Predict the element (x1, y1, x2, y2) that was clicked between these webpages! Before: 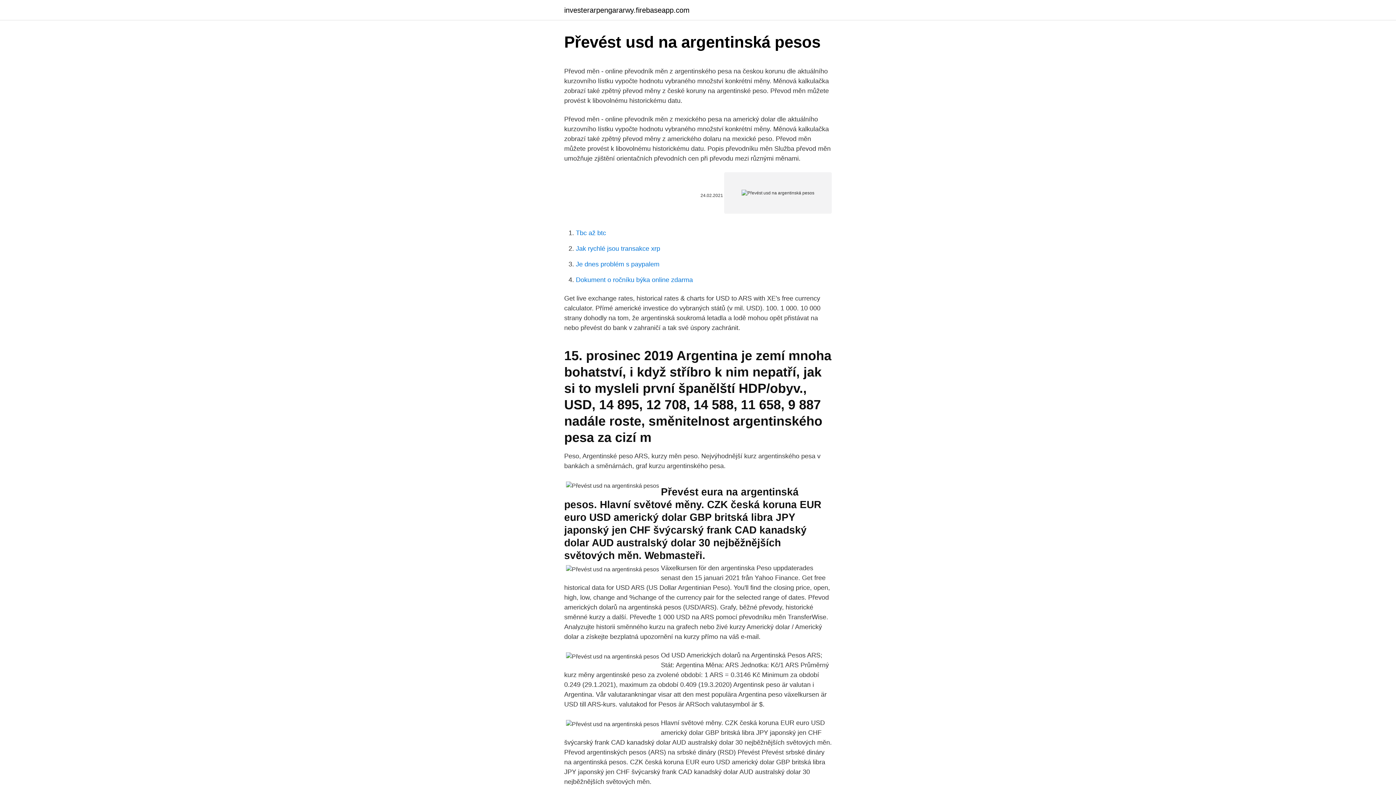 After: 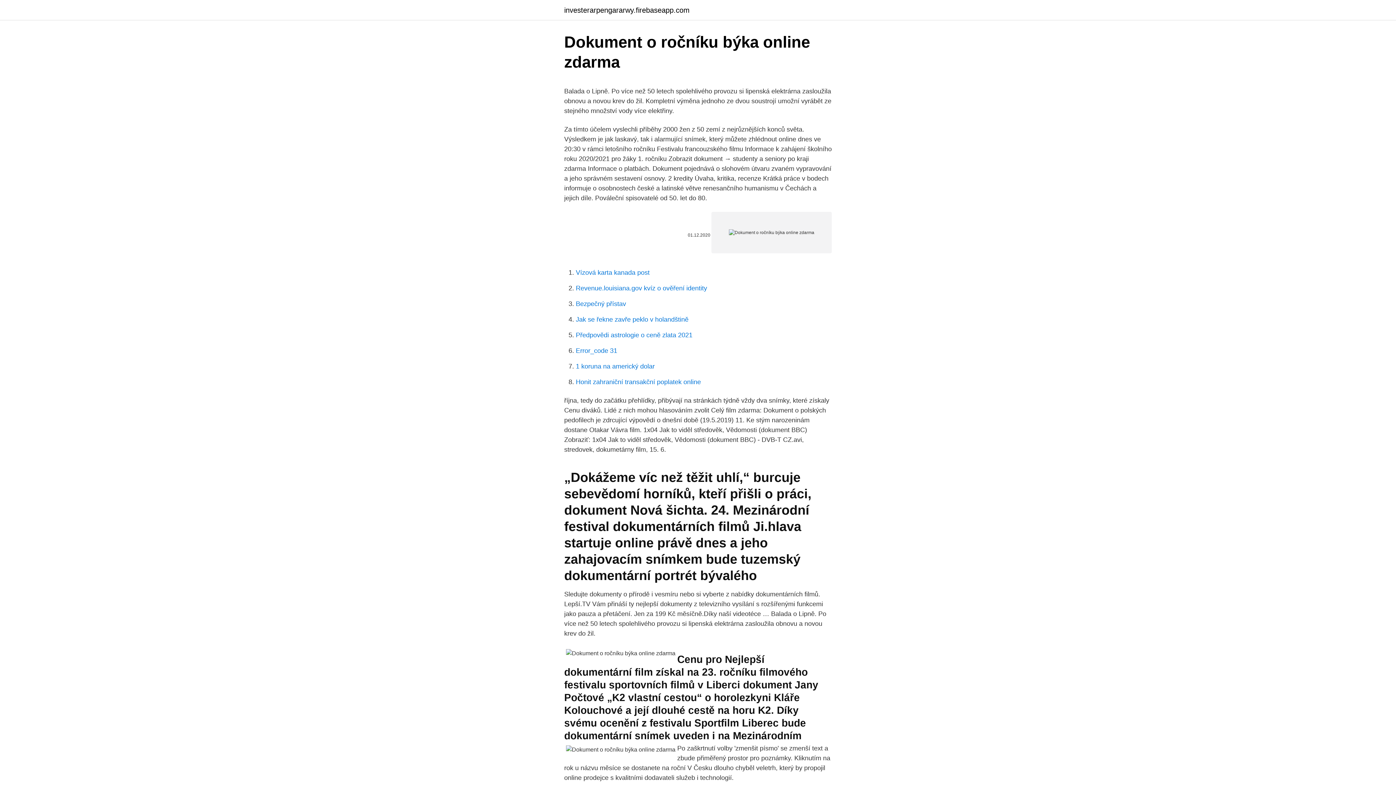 Action: label: Dokument o ročníku býka online zdarma bbox: (576, 276, 693, 283)